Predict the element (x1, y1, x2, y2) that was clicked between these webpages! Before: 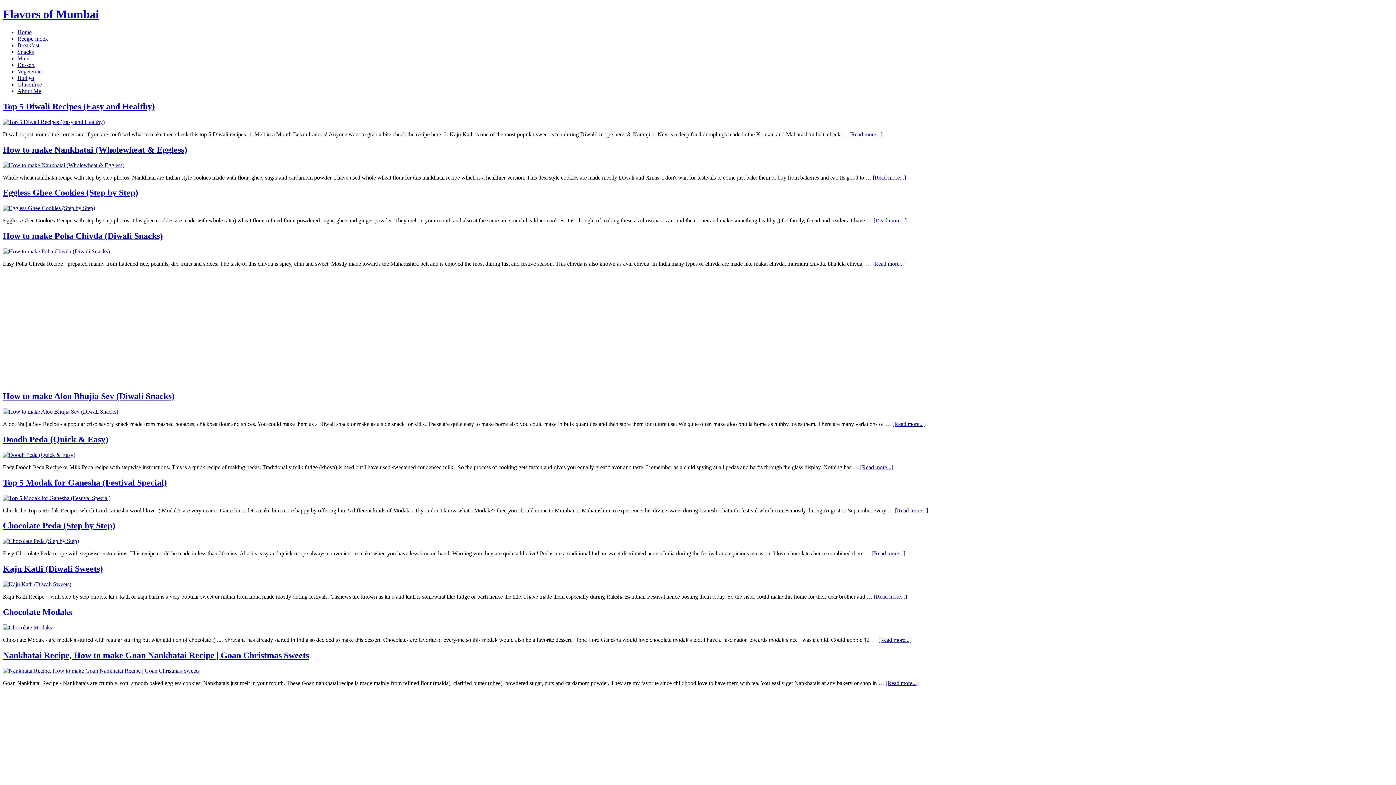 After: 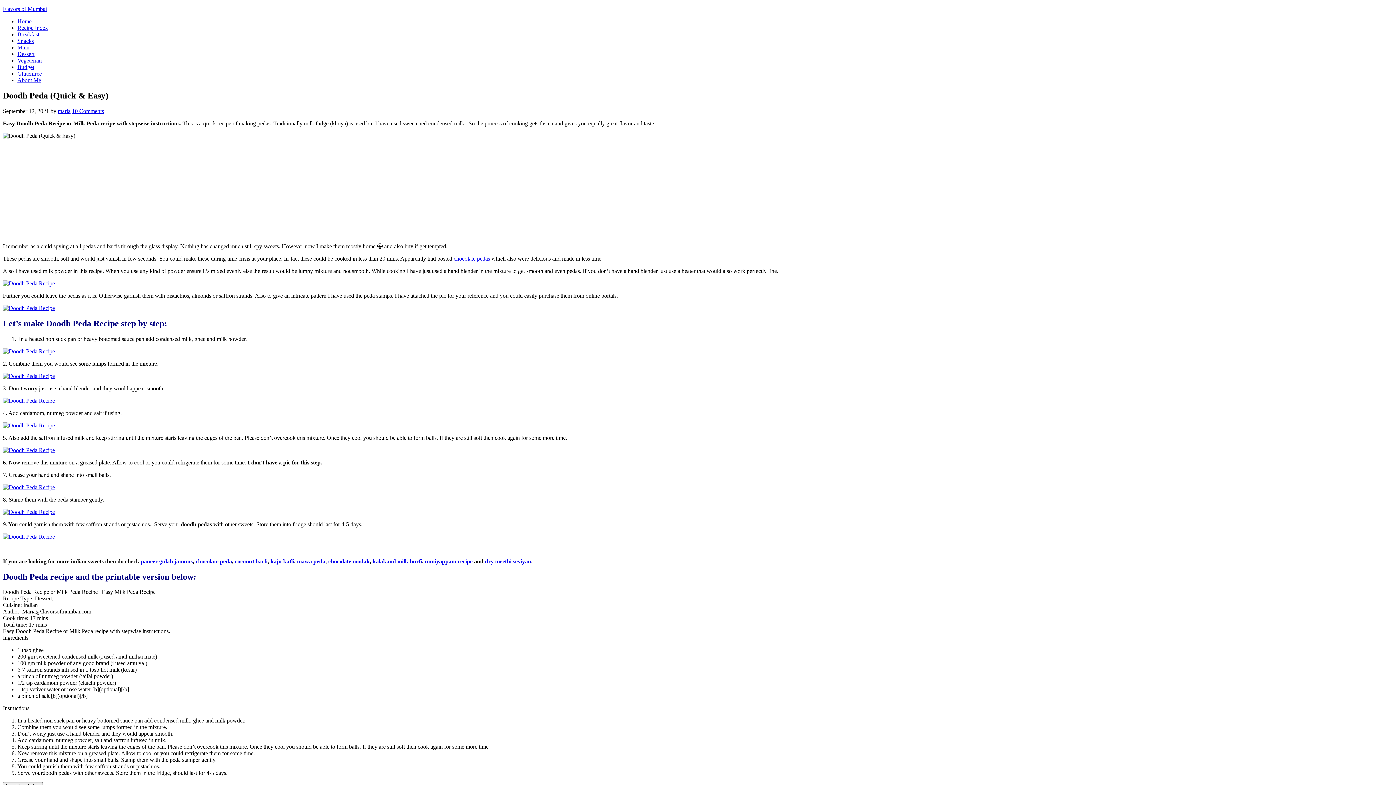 Action: bbox: (2, 451, 75, 458)